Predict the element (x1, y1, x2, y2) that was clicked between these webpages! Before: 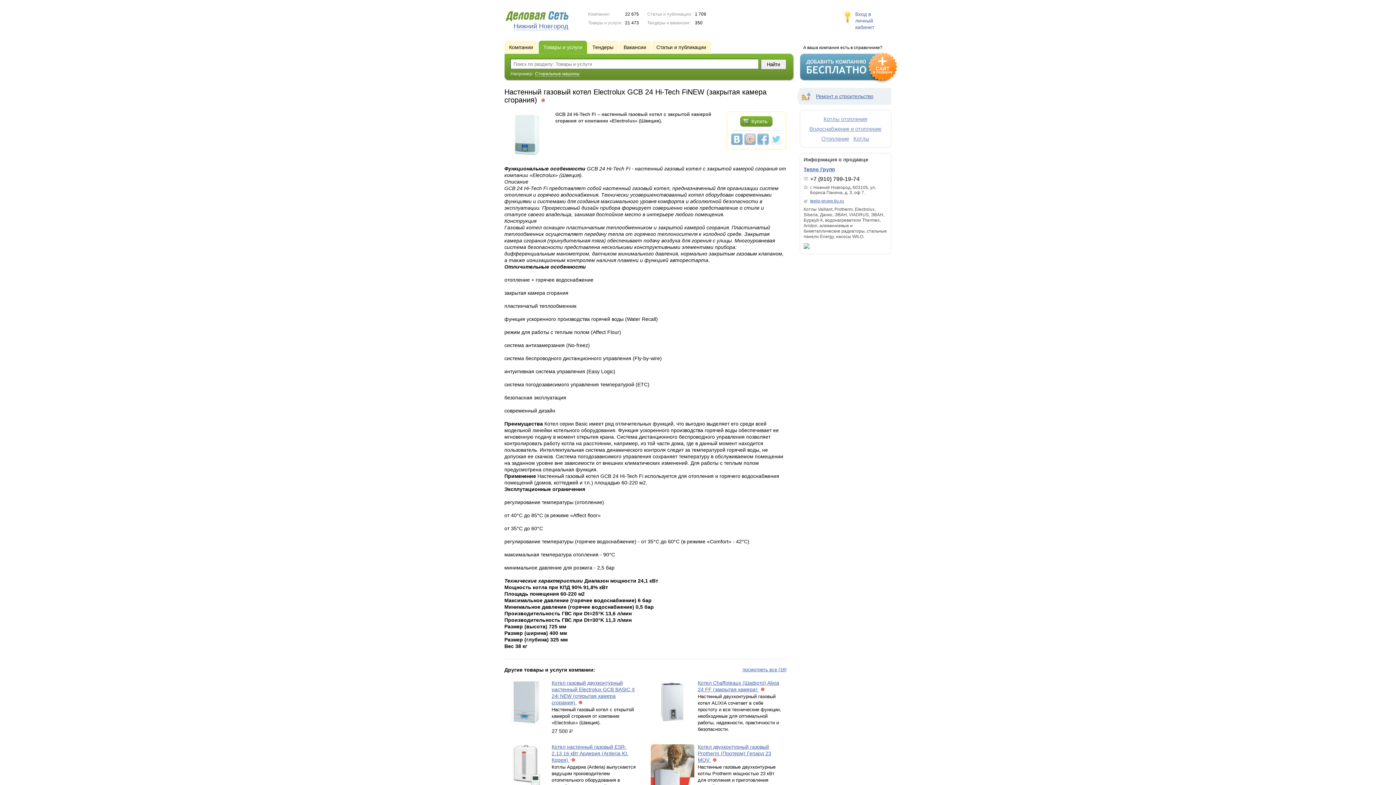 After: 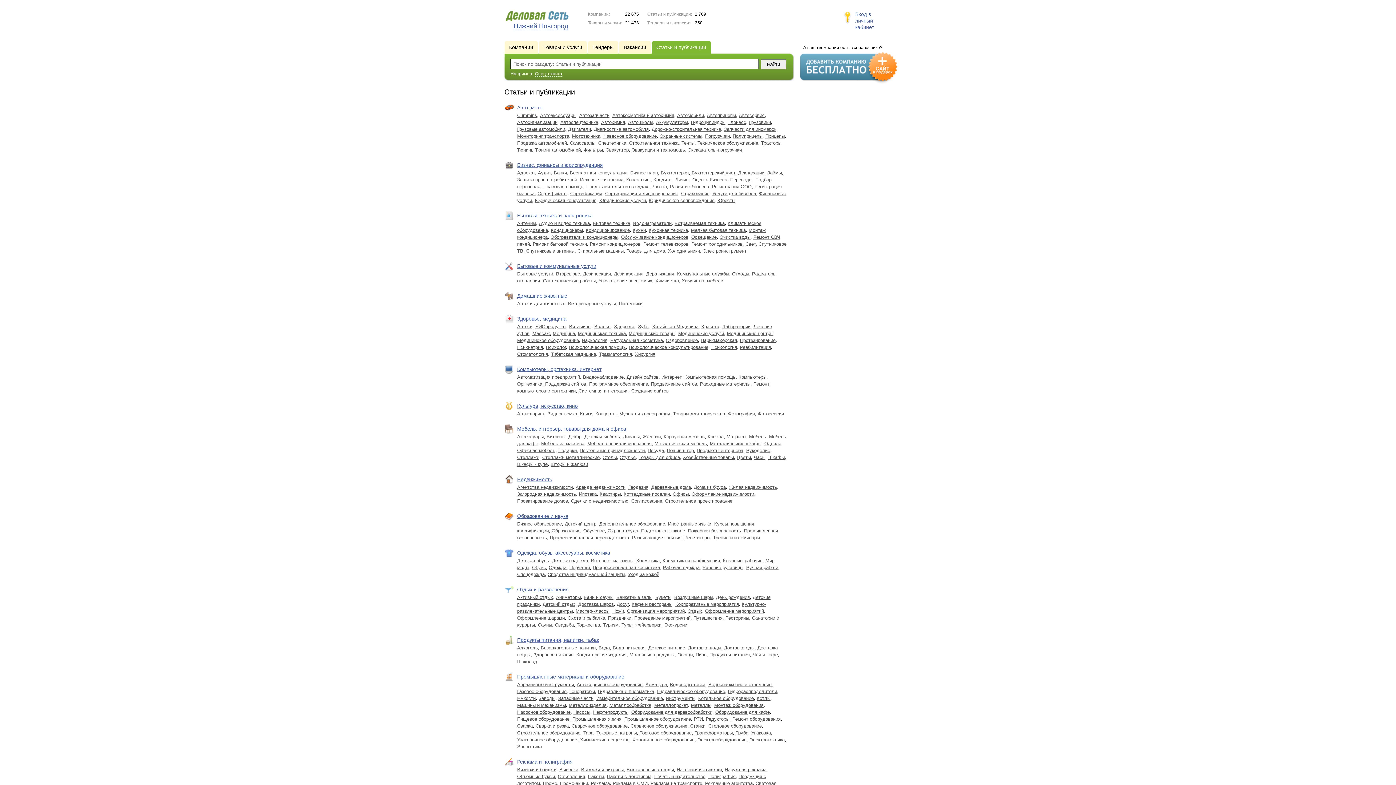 Action: bbox: (651, 40, 713, 53) label: Статьи и публикации